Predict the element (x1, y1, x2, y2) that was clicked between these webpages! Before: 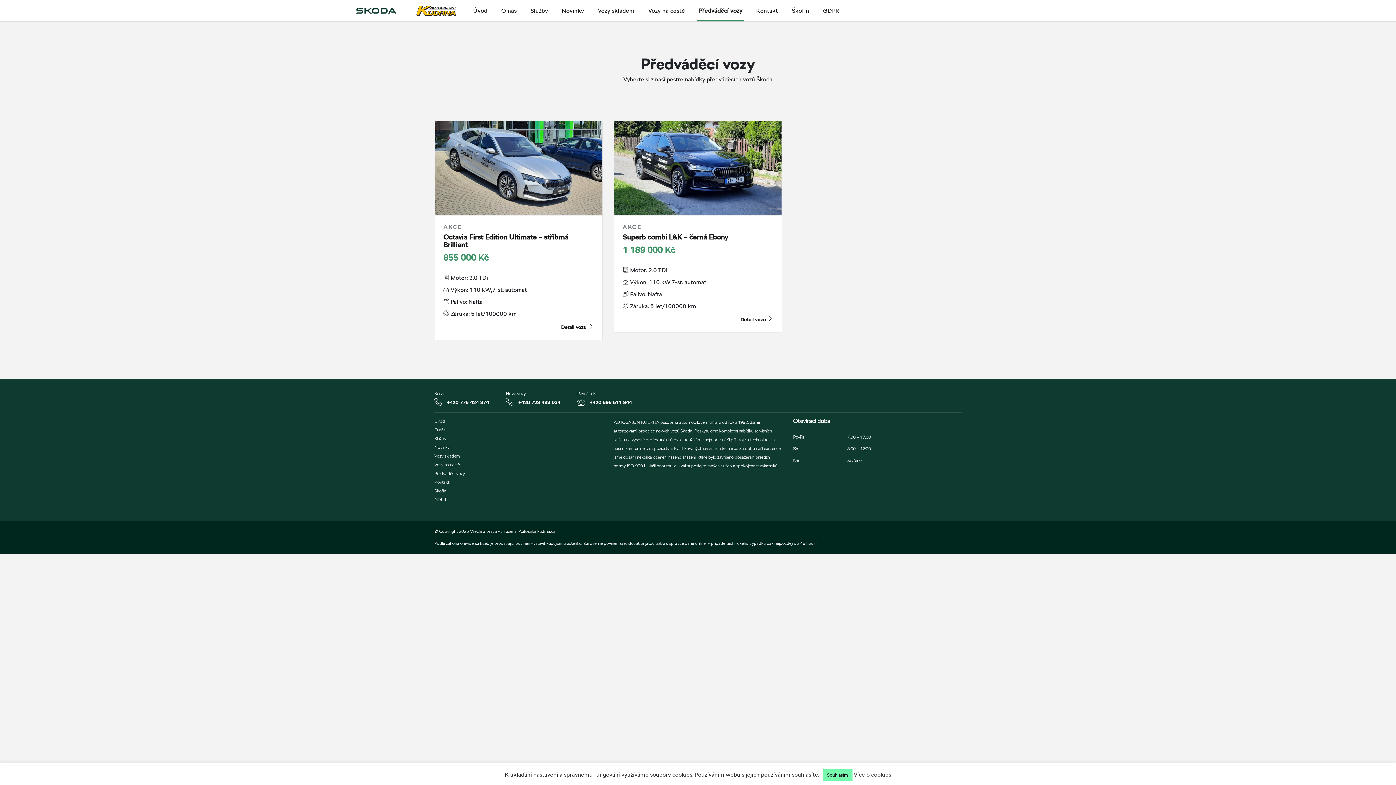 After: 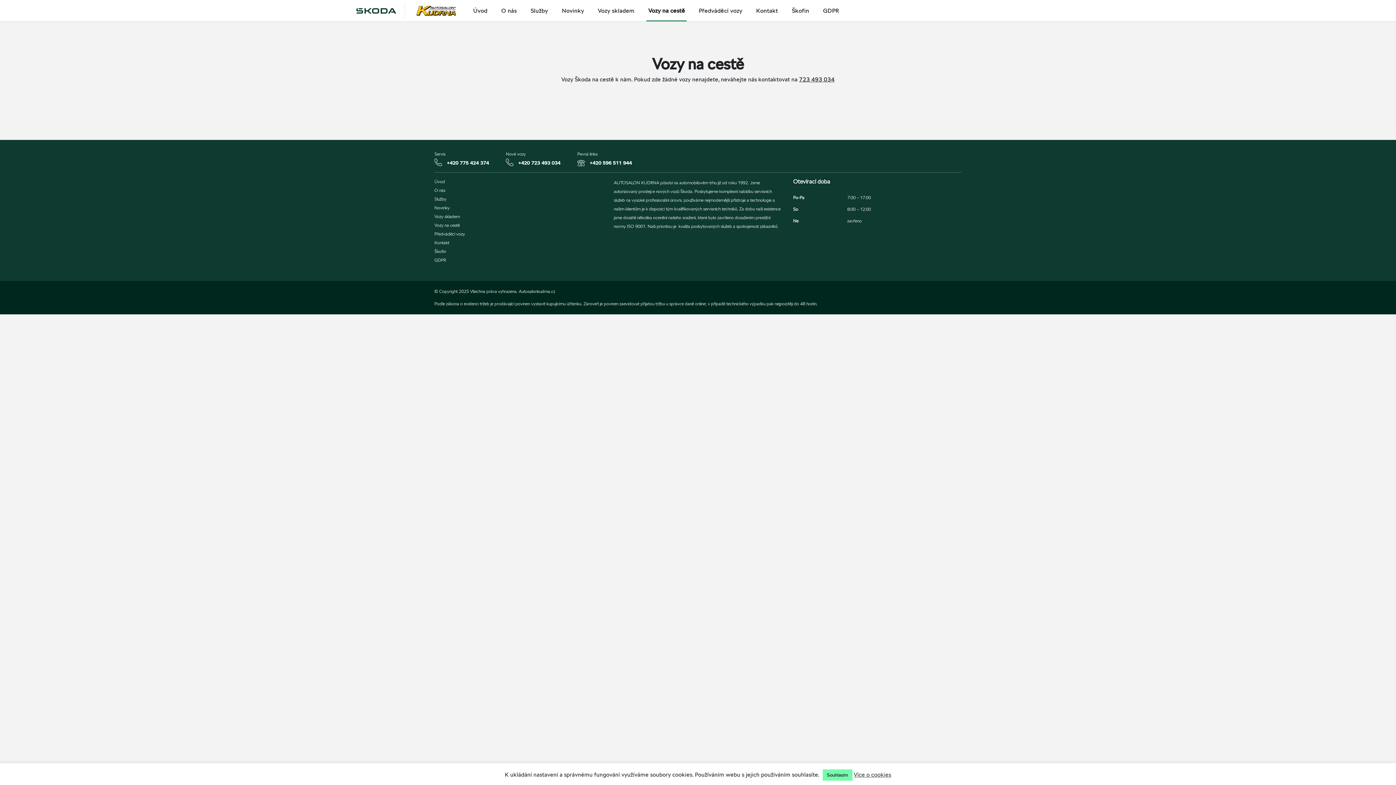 Action: label: Vozy na cestě bbox: (648, 7, 685, 15)